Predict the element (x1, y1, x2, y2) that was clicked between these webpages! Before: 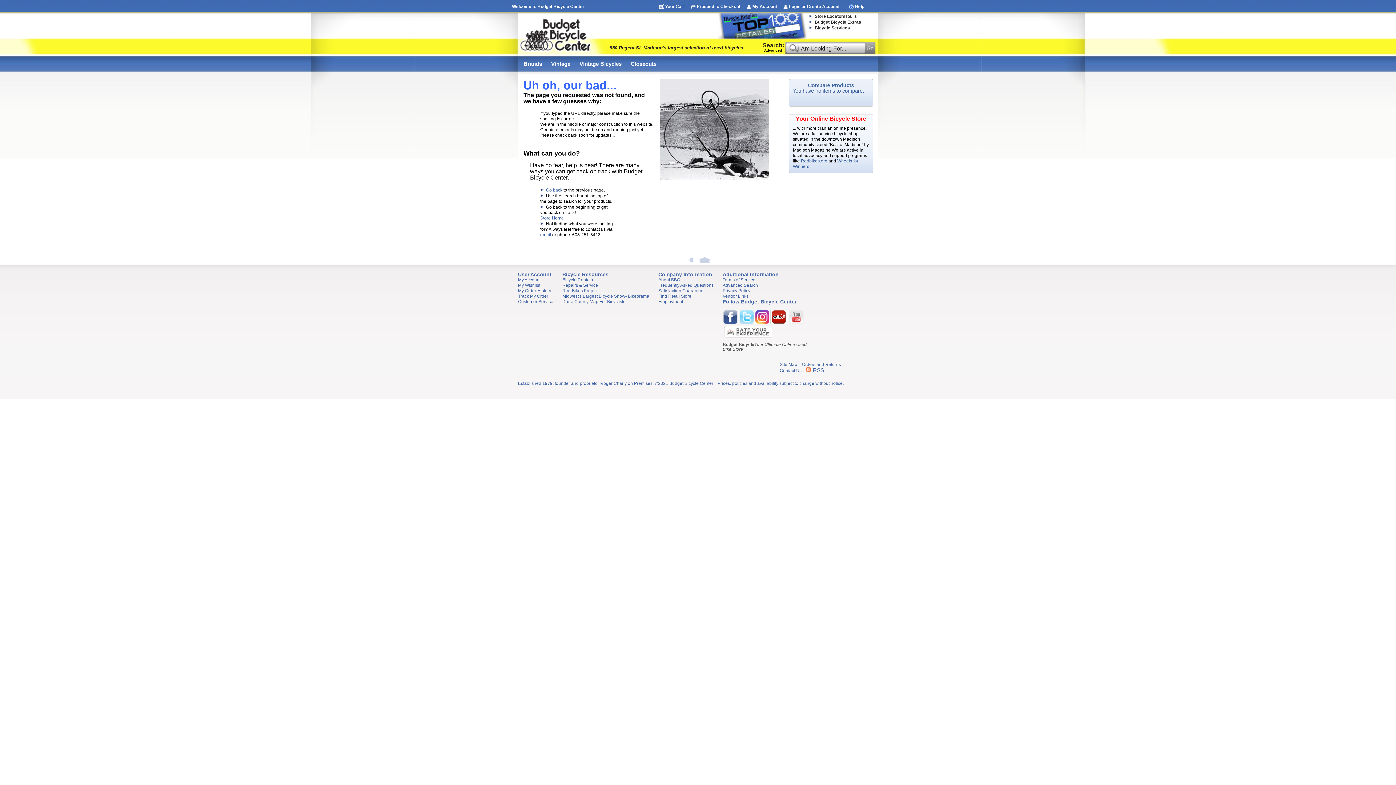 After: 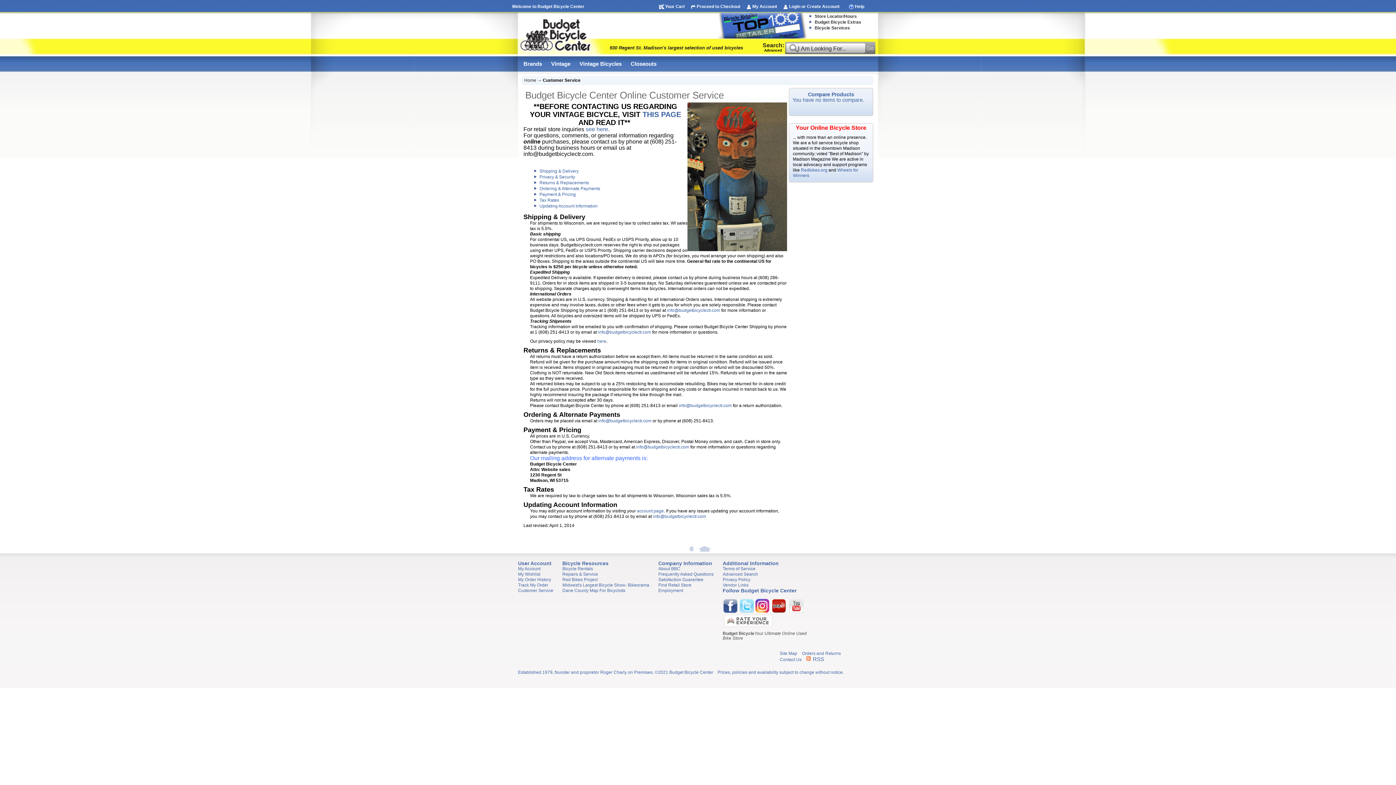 Action: bbox: (848, 4, 864, 9) label: Help